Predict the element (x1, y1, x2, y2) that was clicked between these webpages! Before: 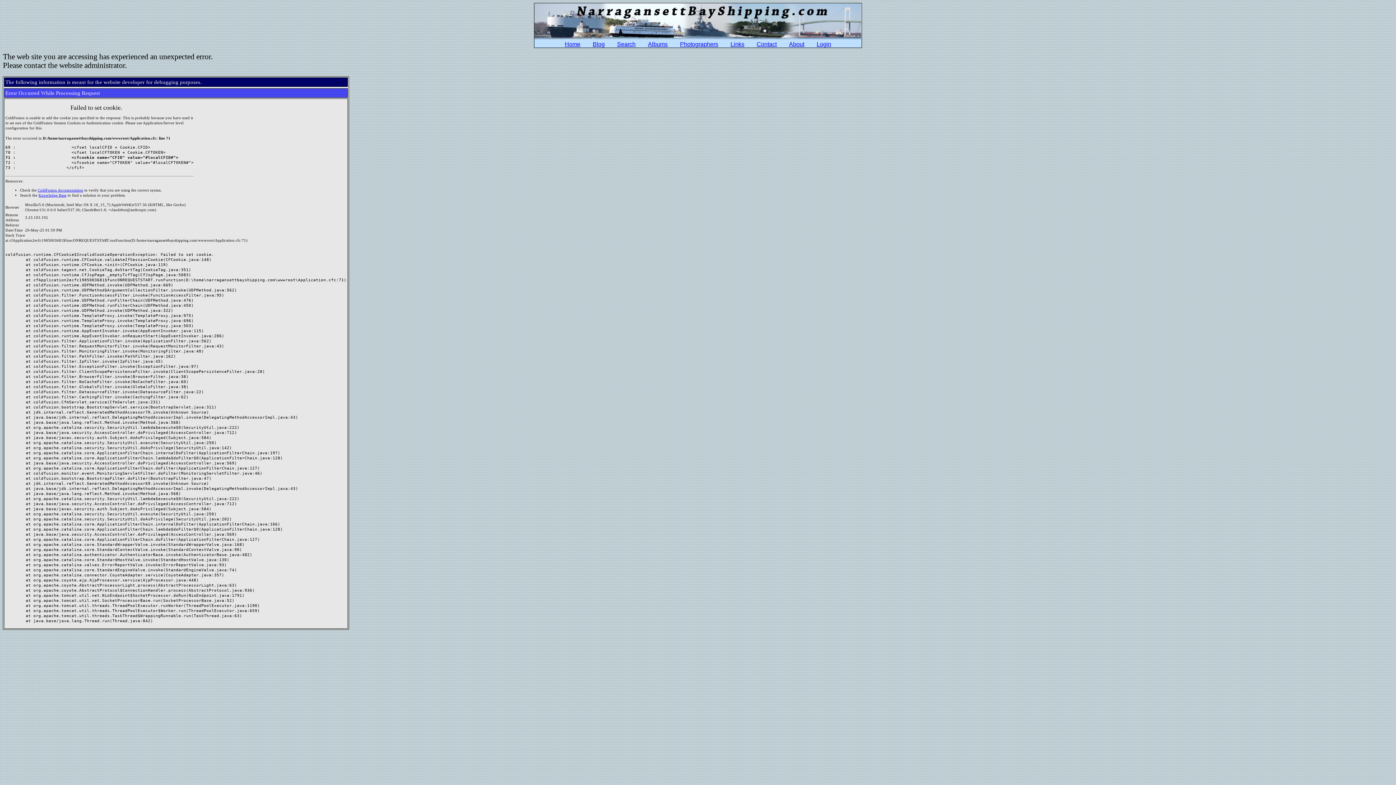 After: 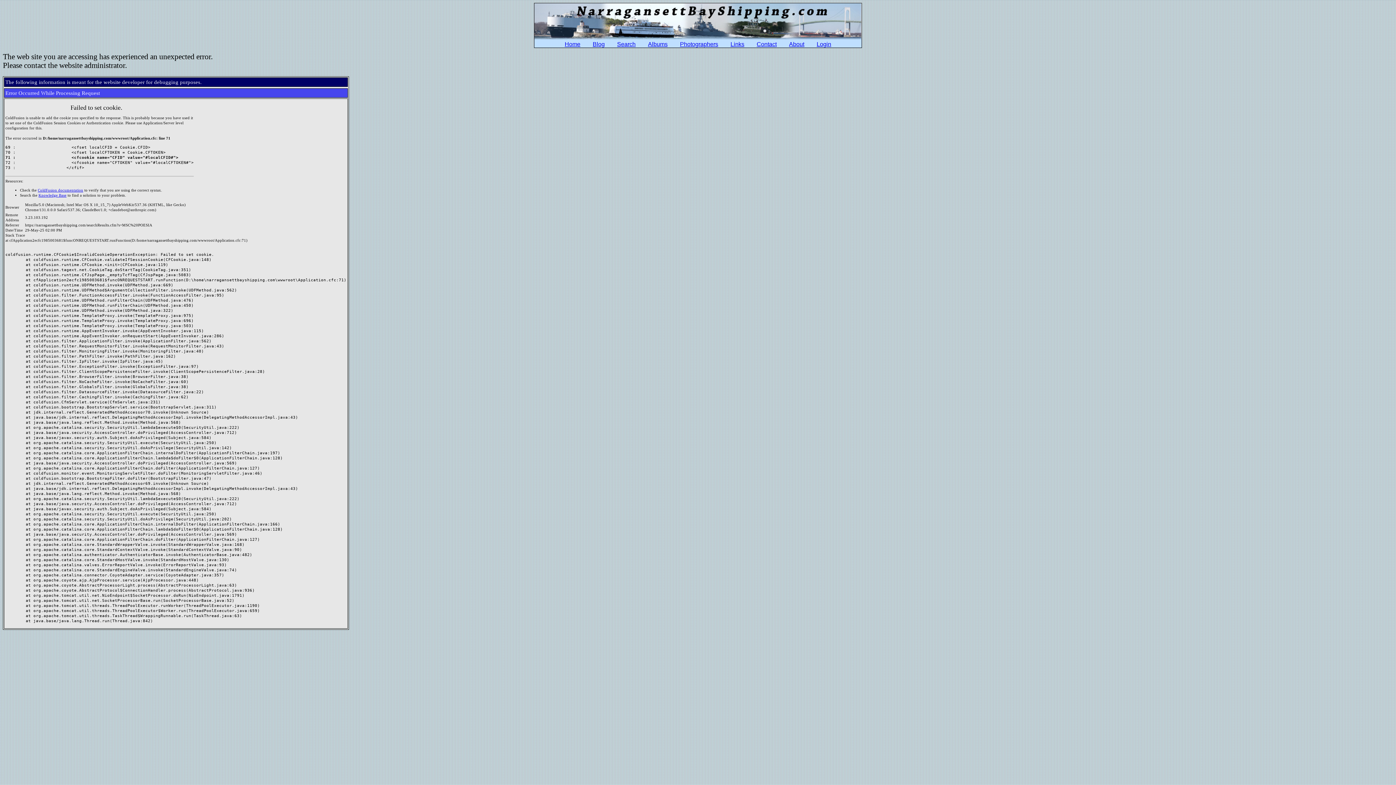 Action: bbox: (816, 41, 831, 47) label: Login